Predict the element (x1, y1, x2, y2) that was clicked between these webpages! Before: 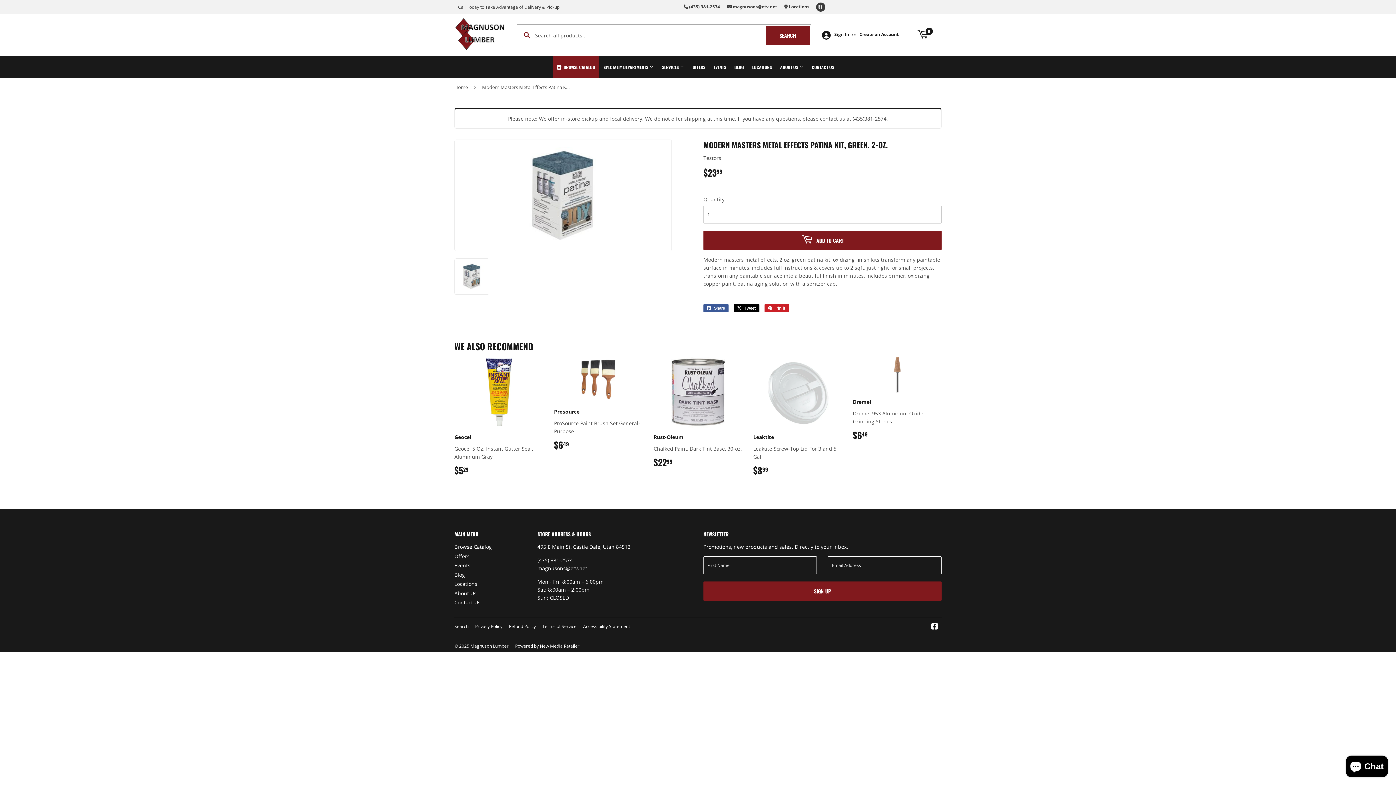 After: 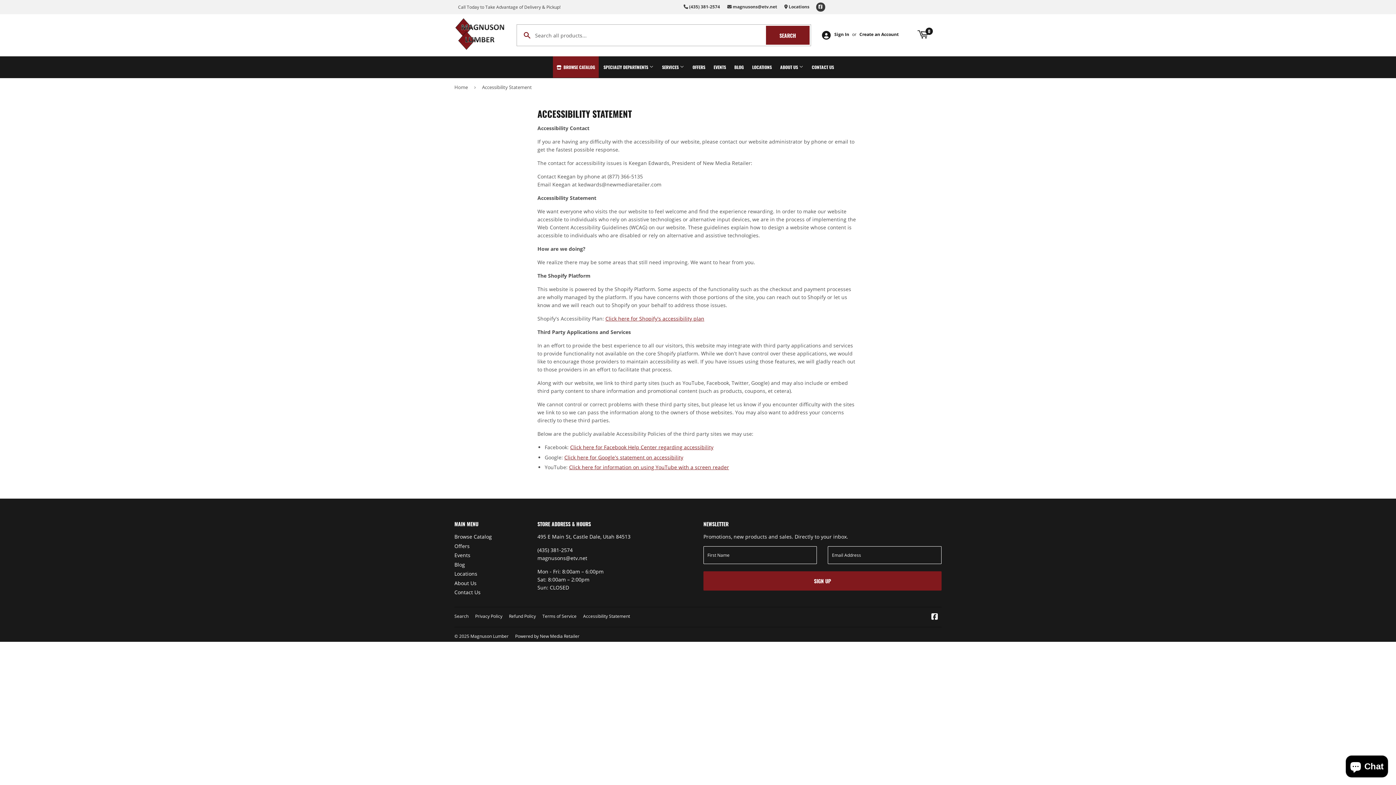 Action: bbox: (583, 623, 630, 629) label: Accessibility Statement